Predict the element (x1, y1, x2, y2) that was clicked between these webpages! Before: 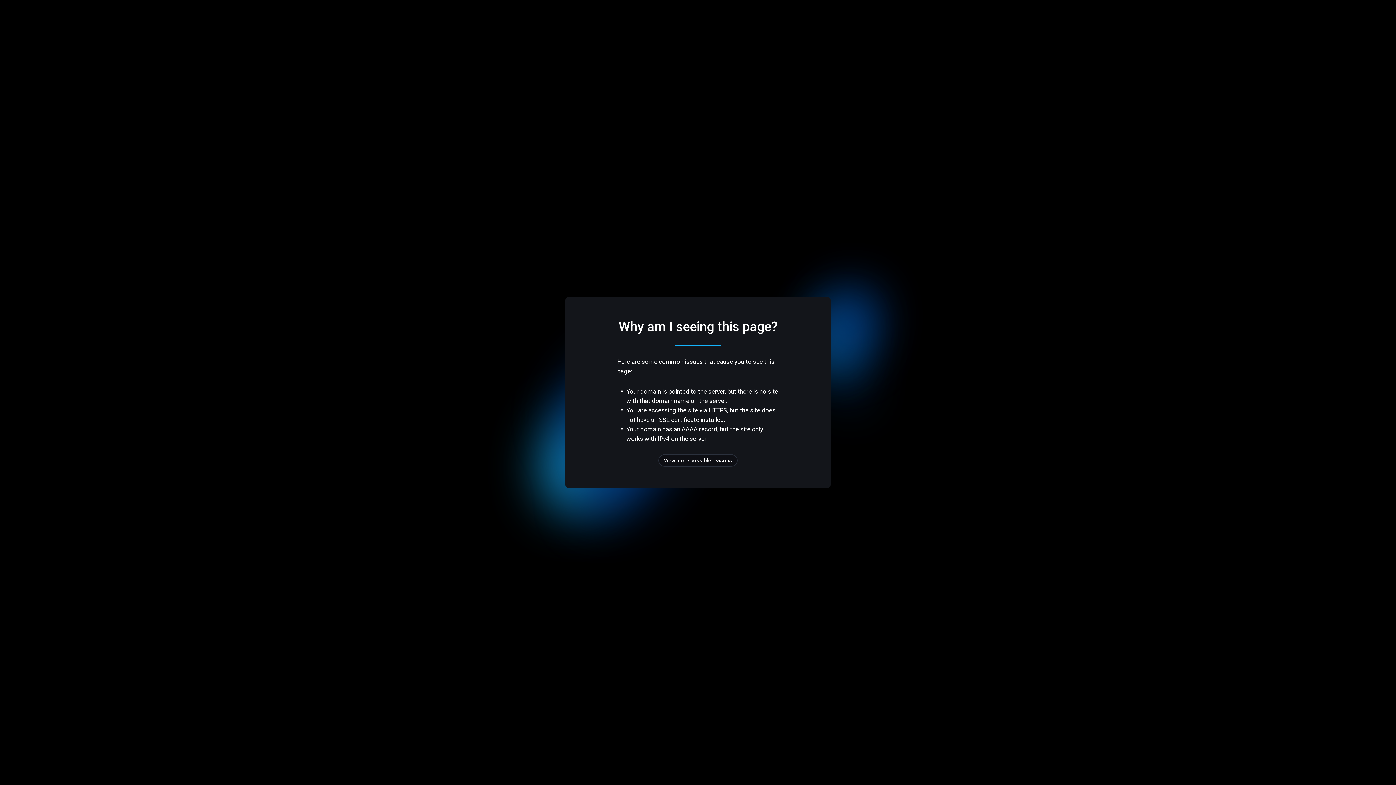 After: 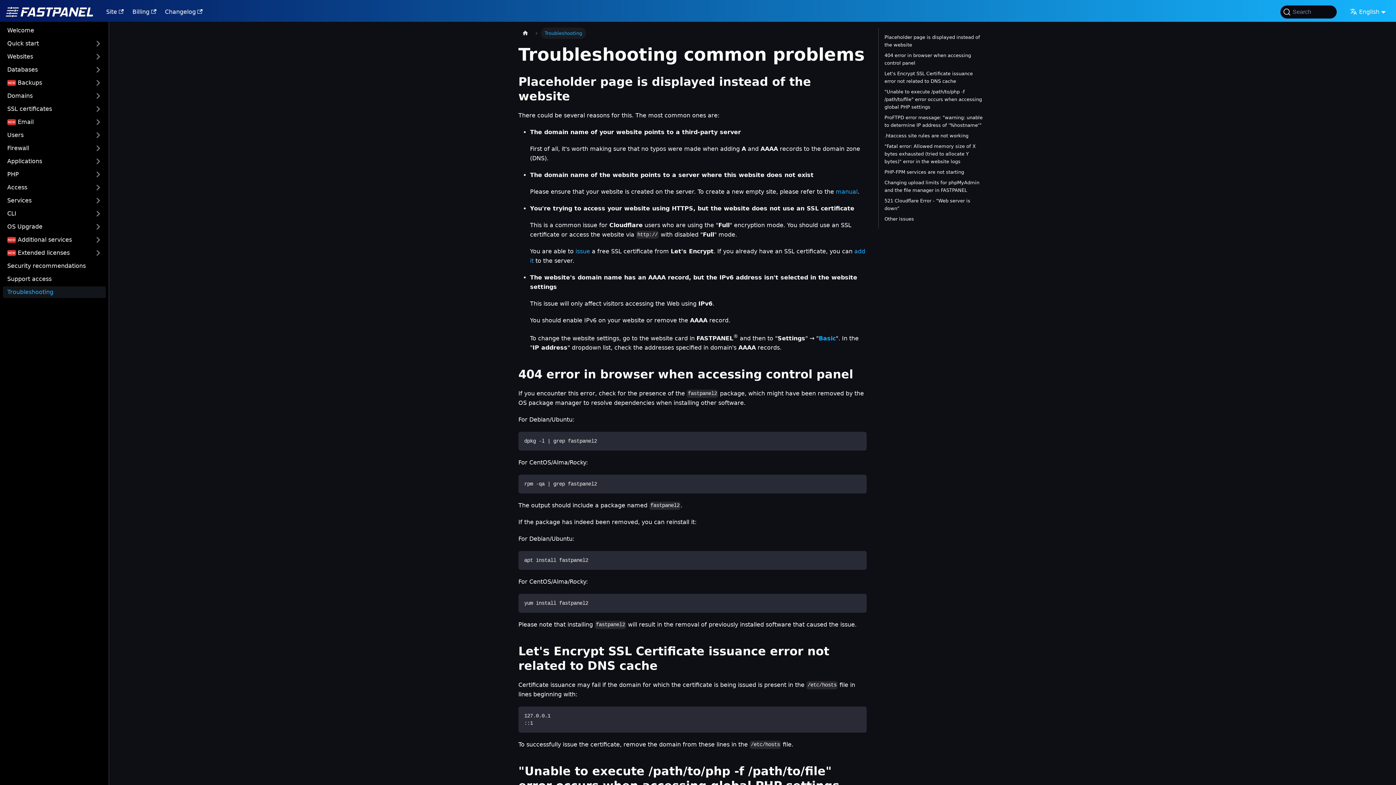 Action: bbox: (658, 454, 737, 466) label: View more possible reasons